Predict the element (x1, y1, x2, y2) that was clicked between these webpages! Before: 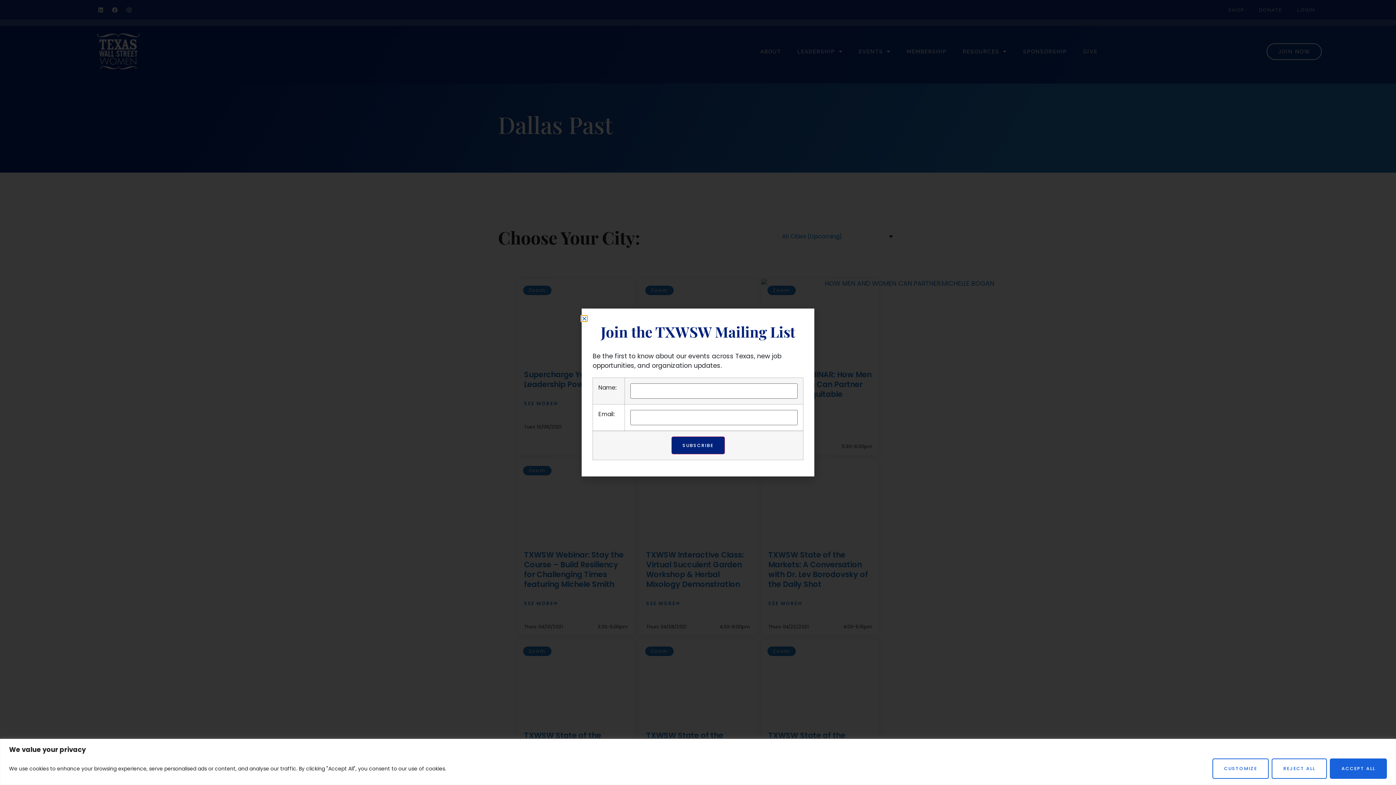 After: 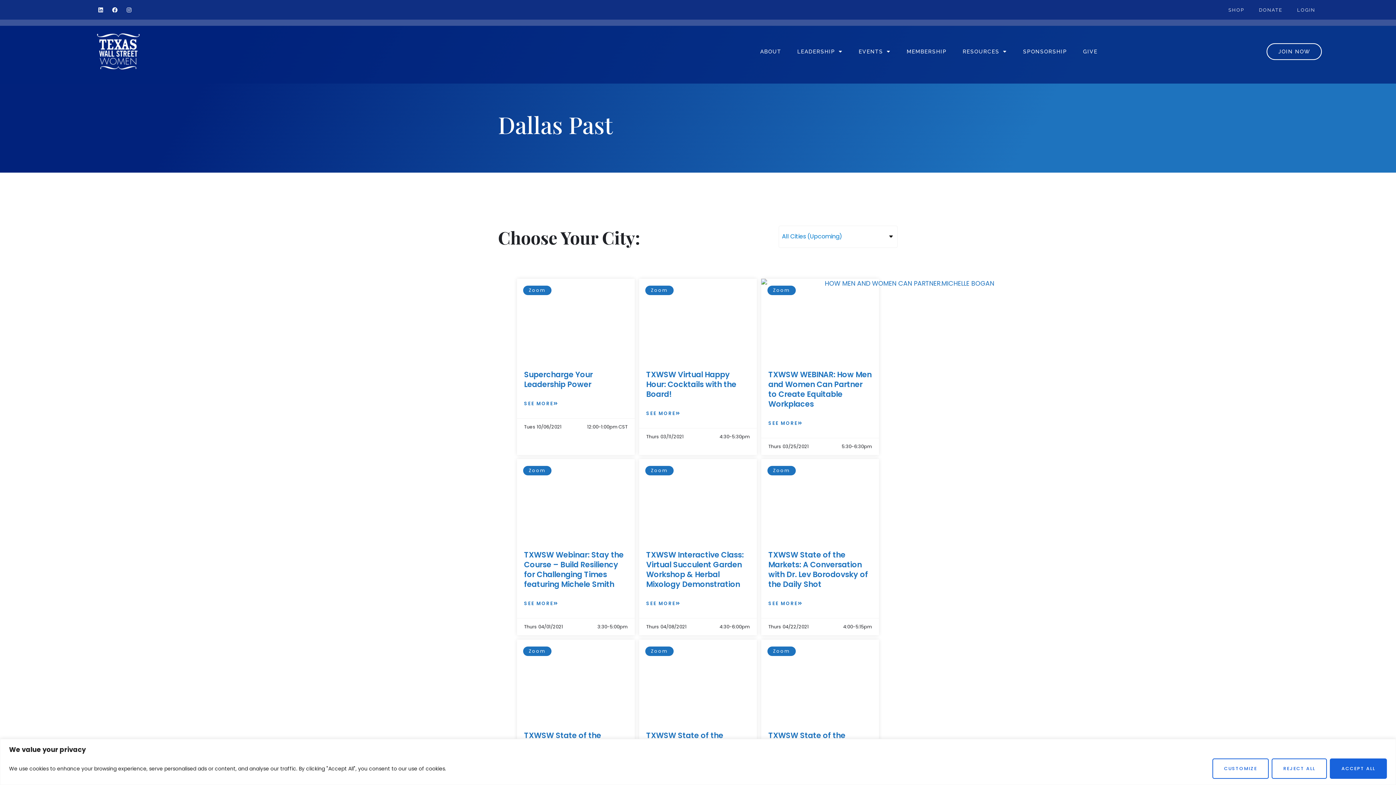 Action: label: Close bbox: (581, 316, 587, 321)